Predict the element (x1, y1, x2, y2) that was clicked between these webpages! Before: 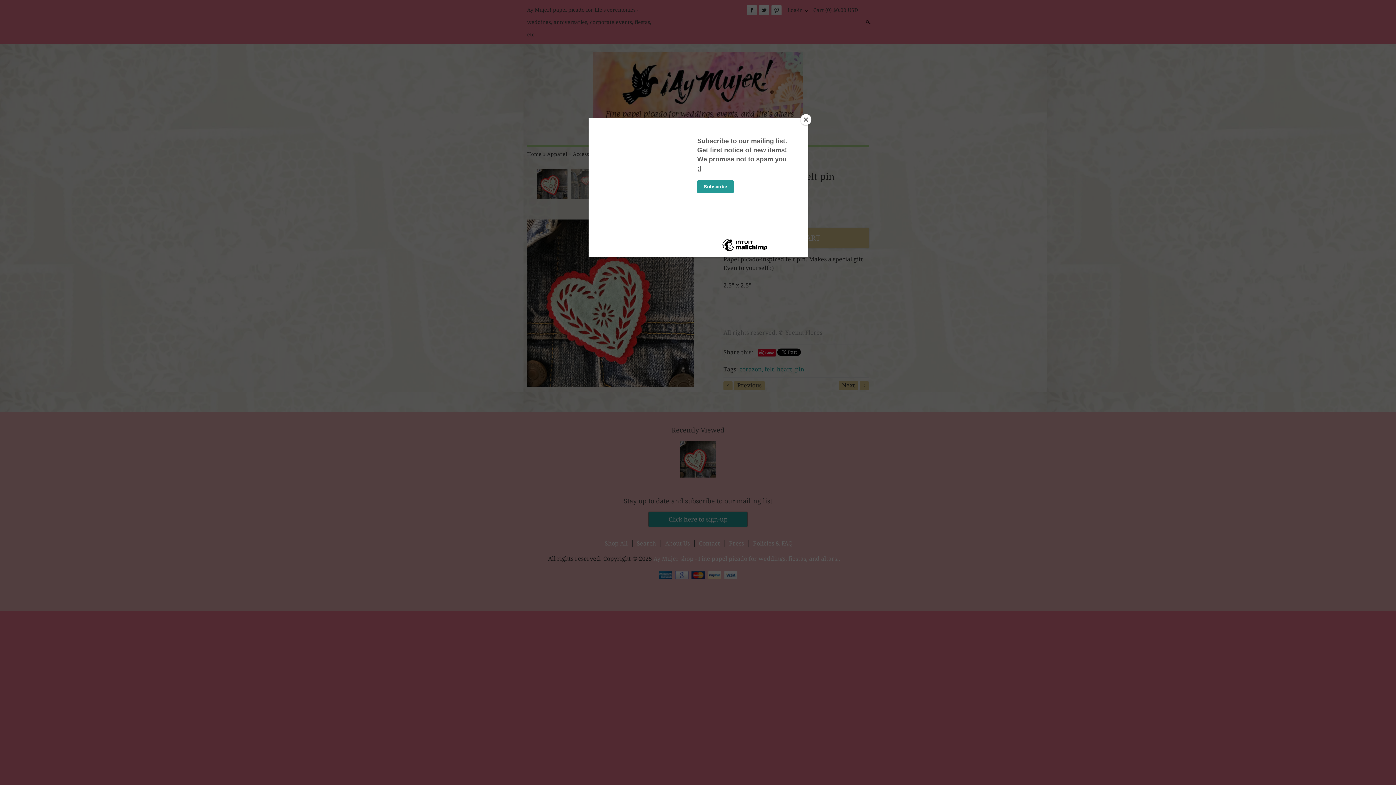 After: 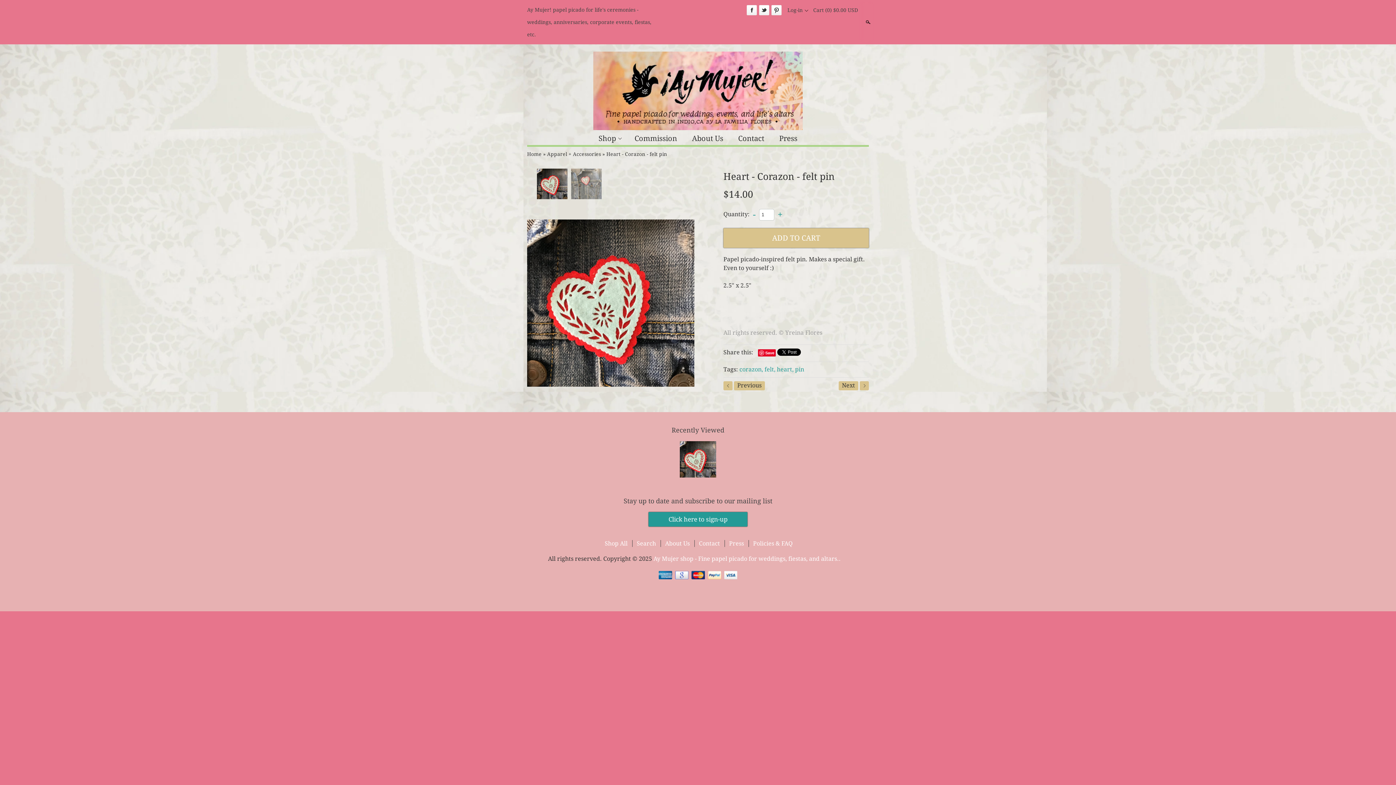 Action: bbox: (800, 114, 811, 125) label: Close